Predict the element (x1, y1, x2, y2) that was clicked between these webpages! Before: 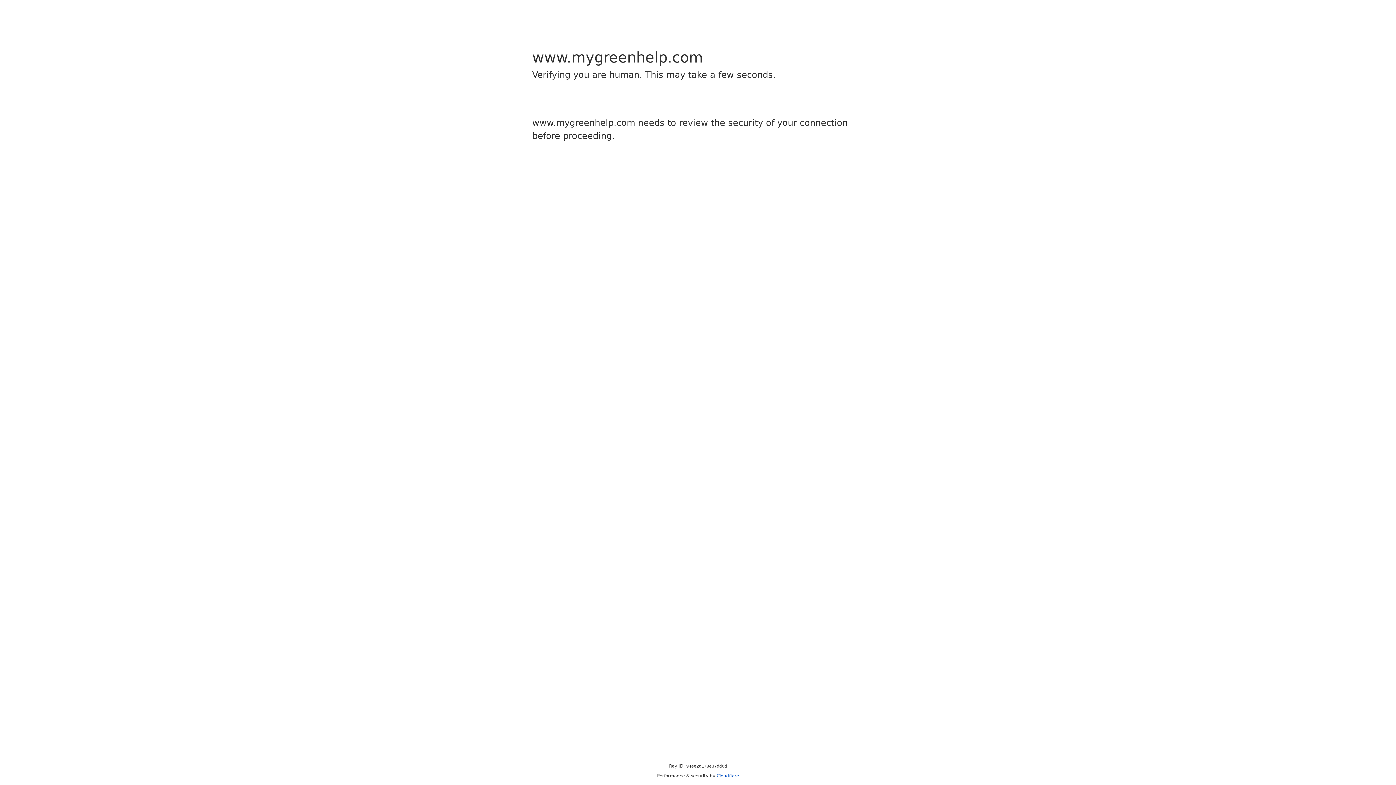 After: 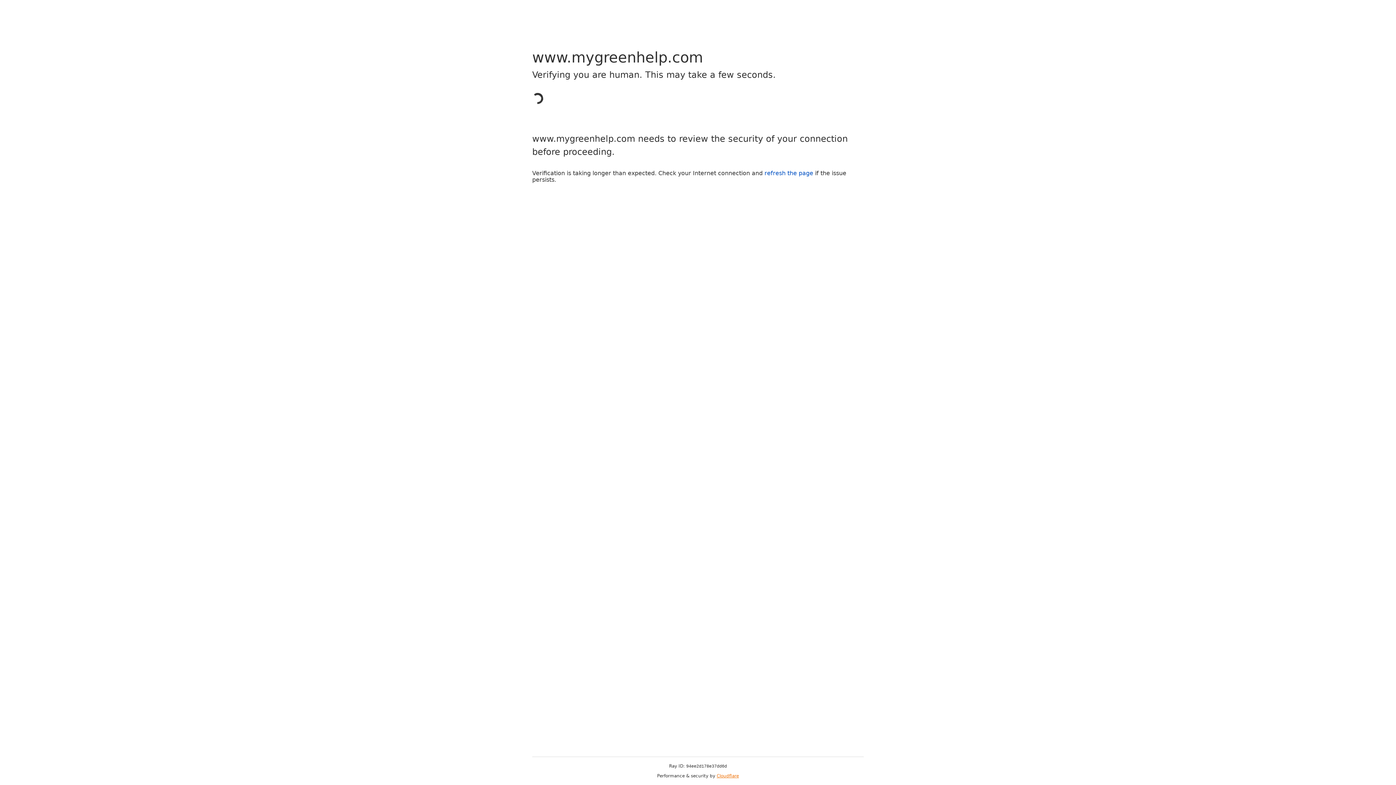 Action: label: Cloudflare bbox: (716, 773, 739, 778)